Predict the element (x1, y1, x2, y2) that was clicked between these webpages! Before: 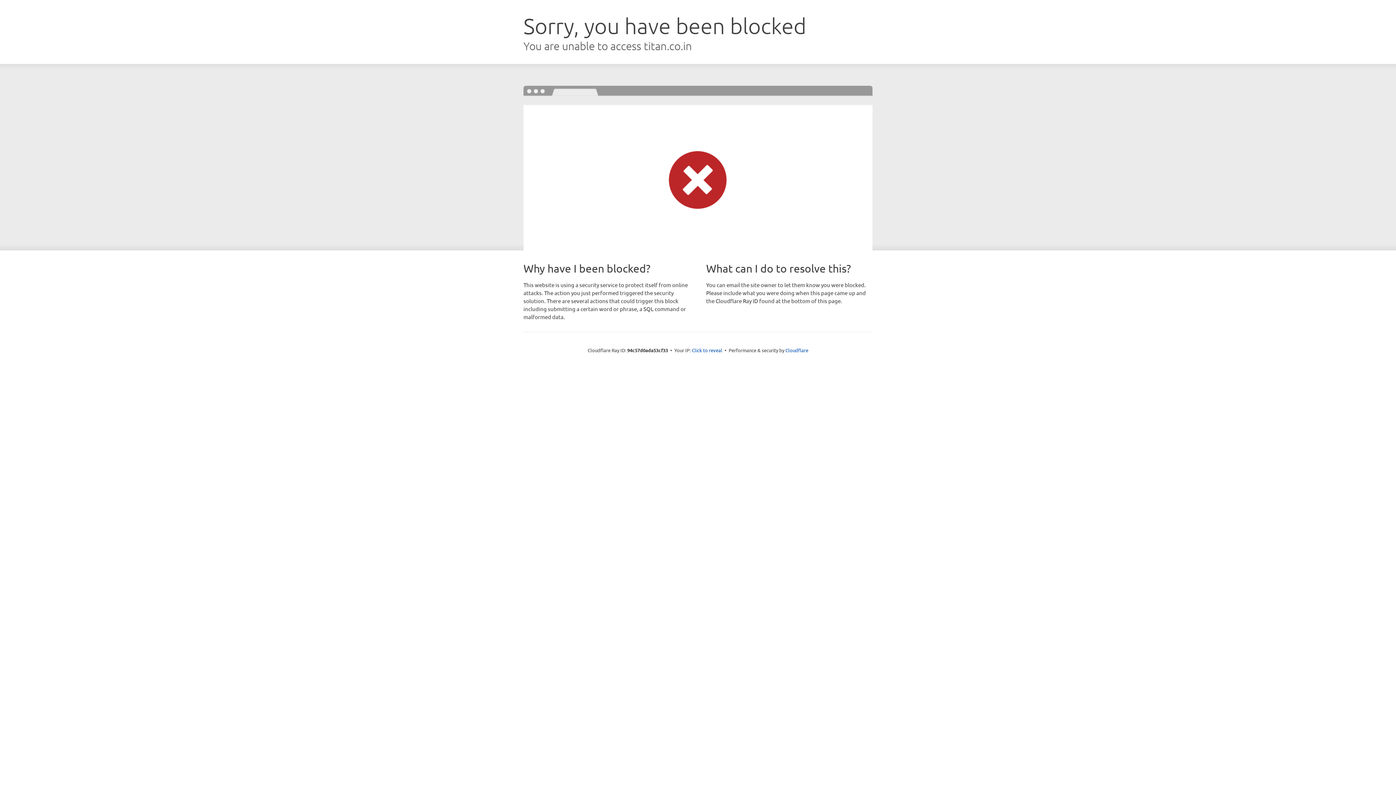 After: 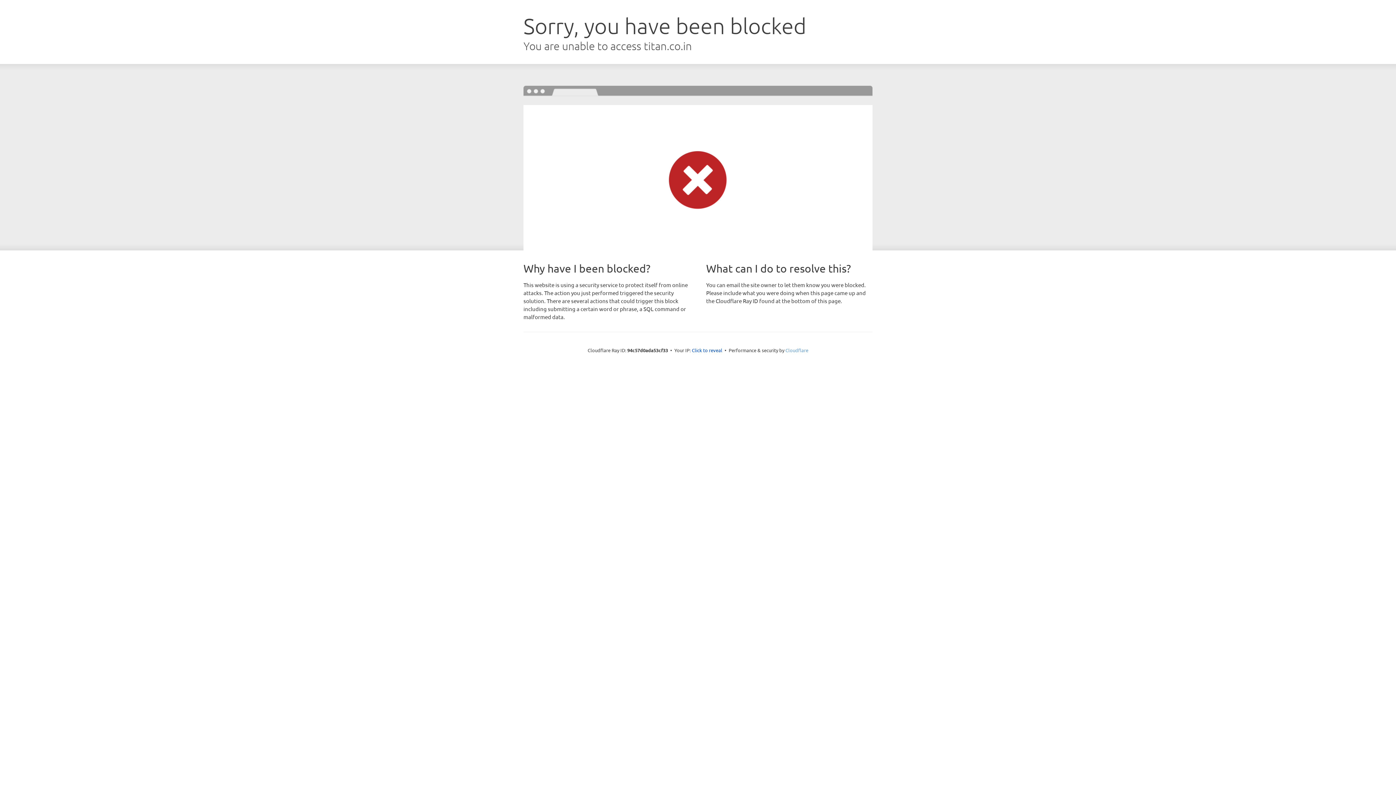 Action: label: Cloudflare bbox: (785, 347, 808, 353)